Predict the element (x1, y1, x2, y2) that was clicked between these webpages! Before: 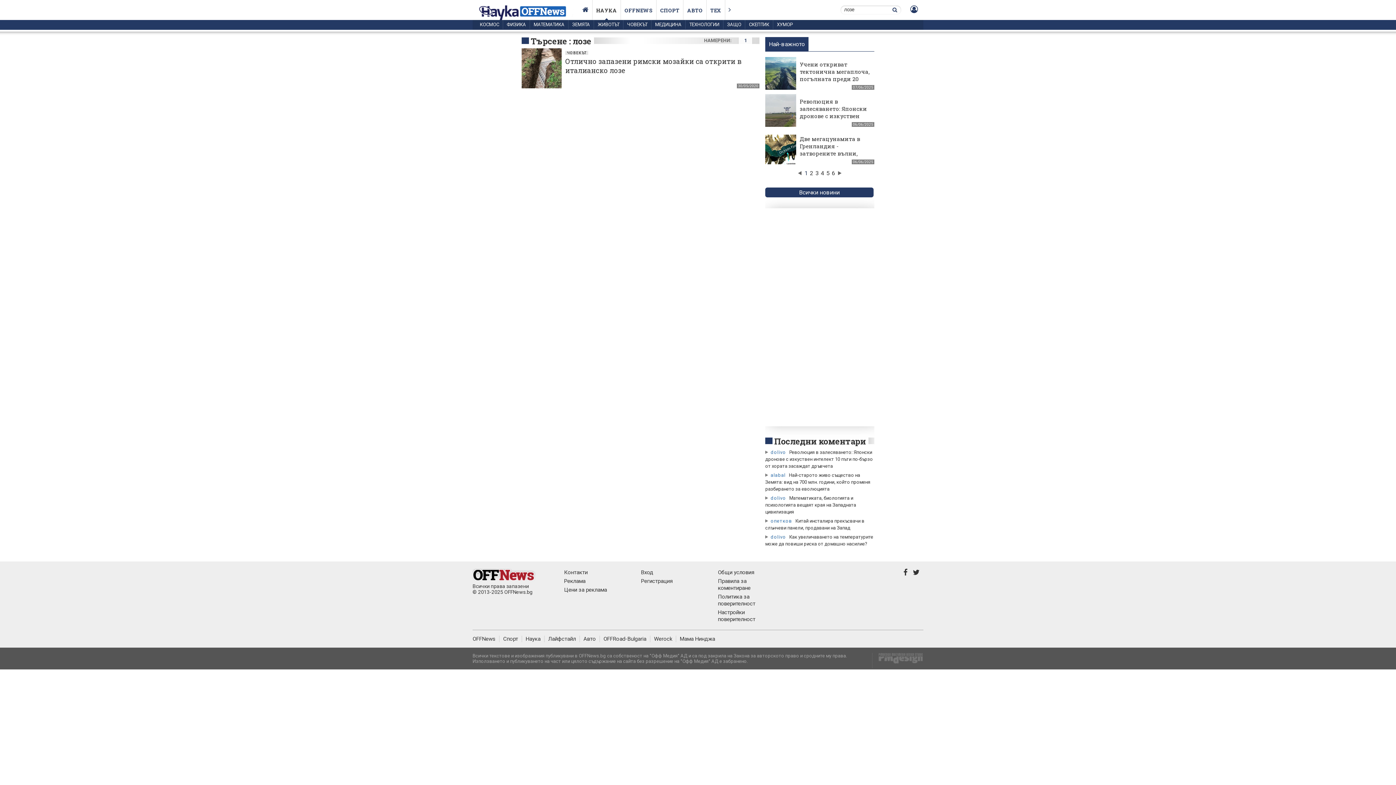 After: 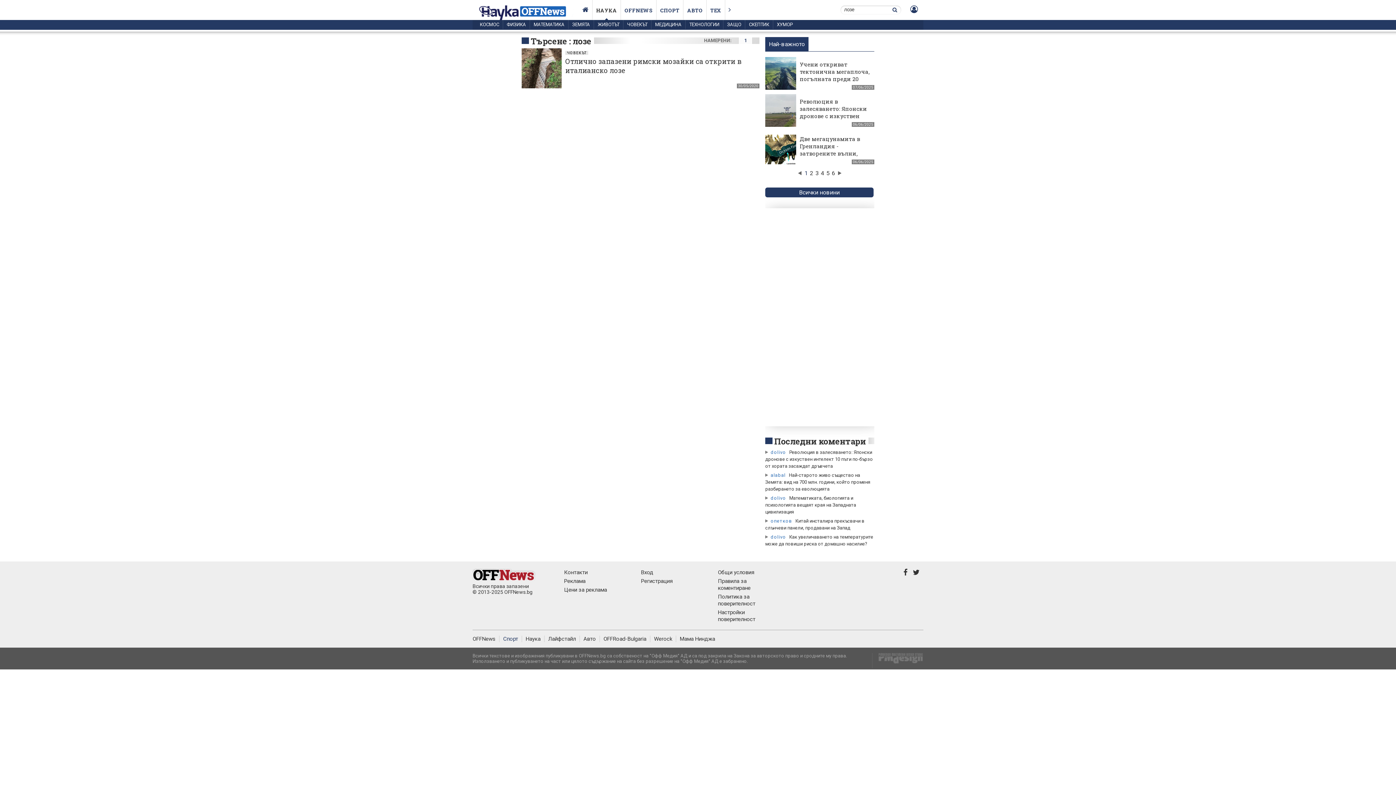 Action: label: Спорт bbox: (503, 636, 522, 642)